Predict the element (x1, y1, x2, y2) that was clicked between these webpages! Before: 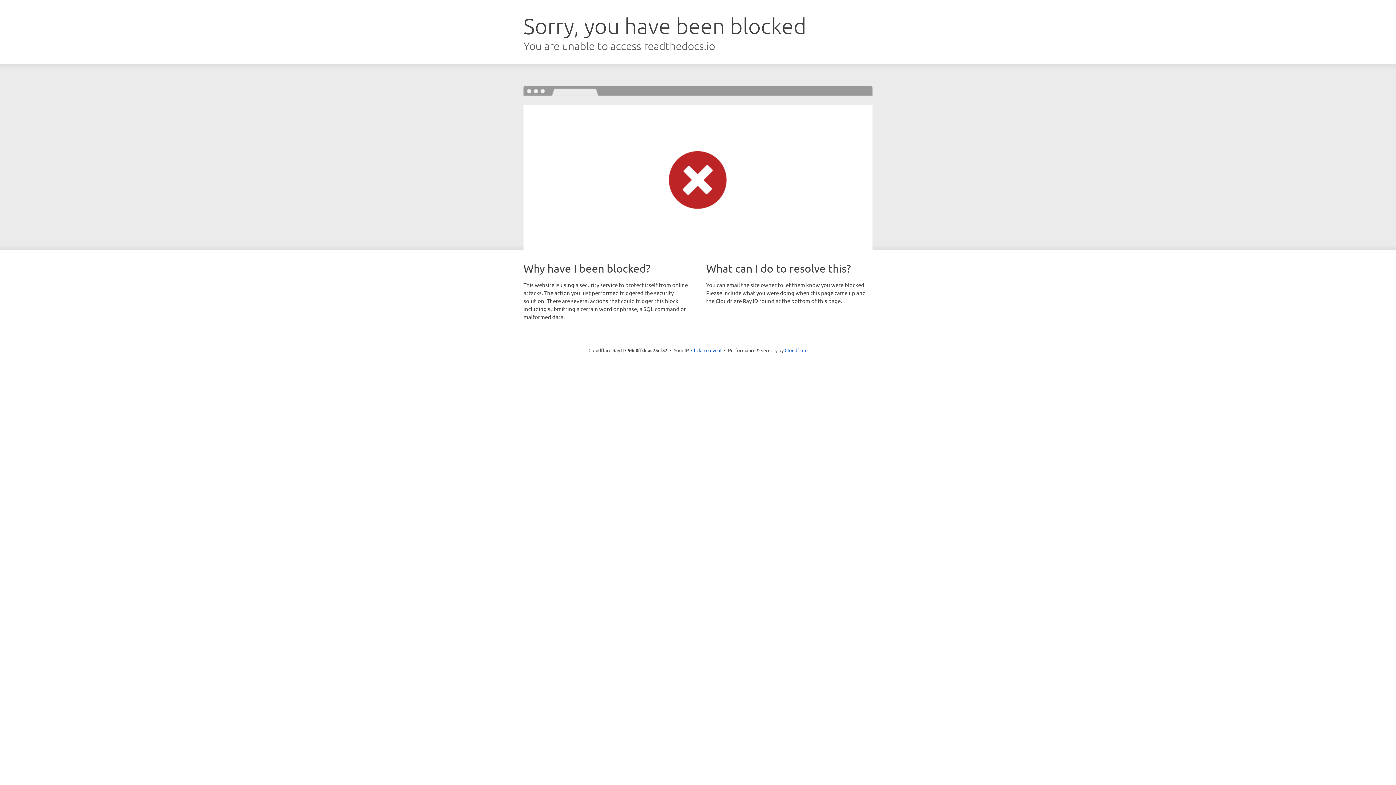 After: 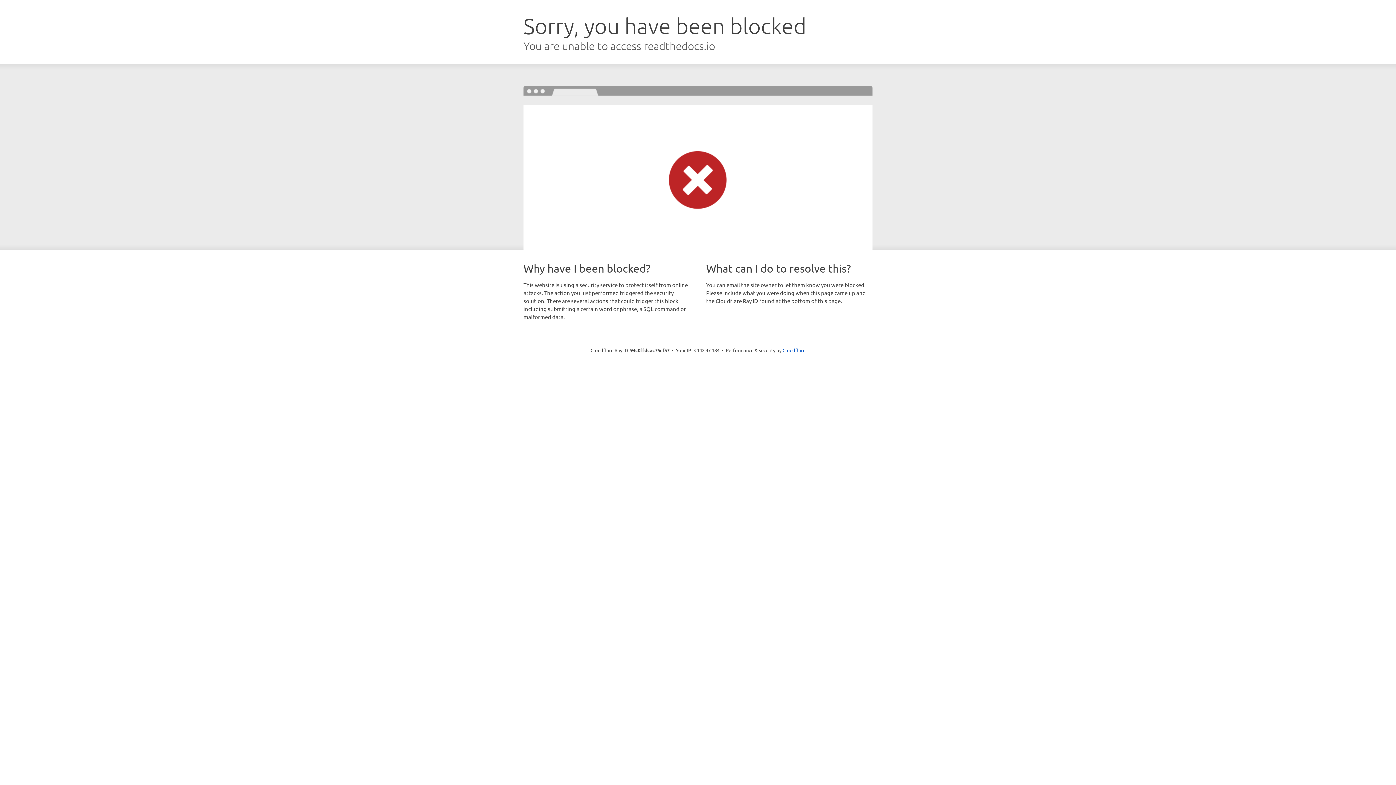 Action: bbox: (691, 346, 721, 353) label: Click to reveal